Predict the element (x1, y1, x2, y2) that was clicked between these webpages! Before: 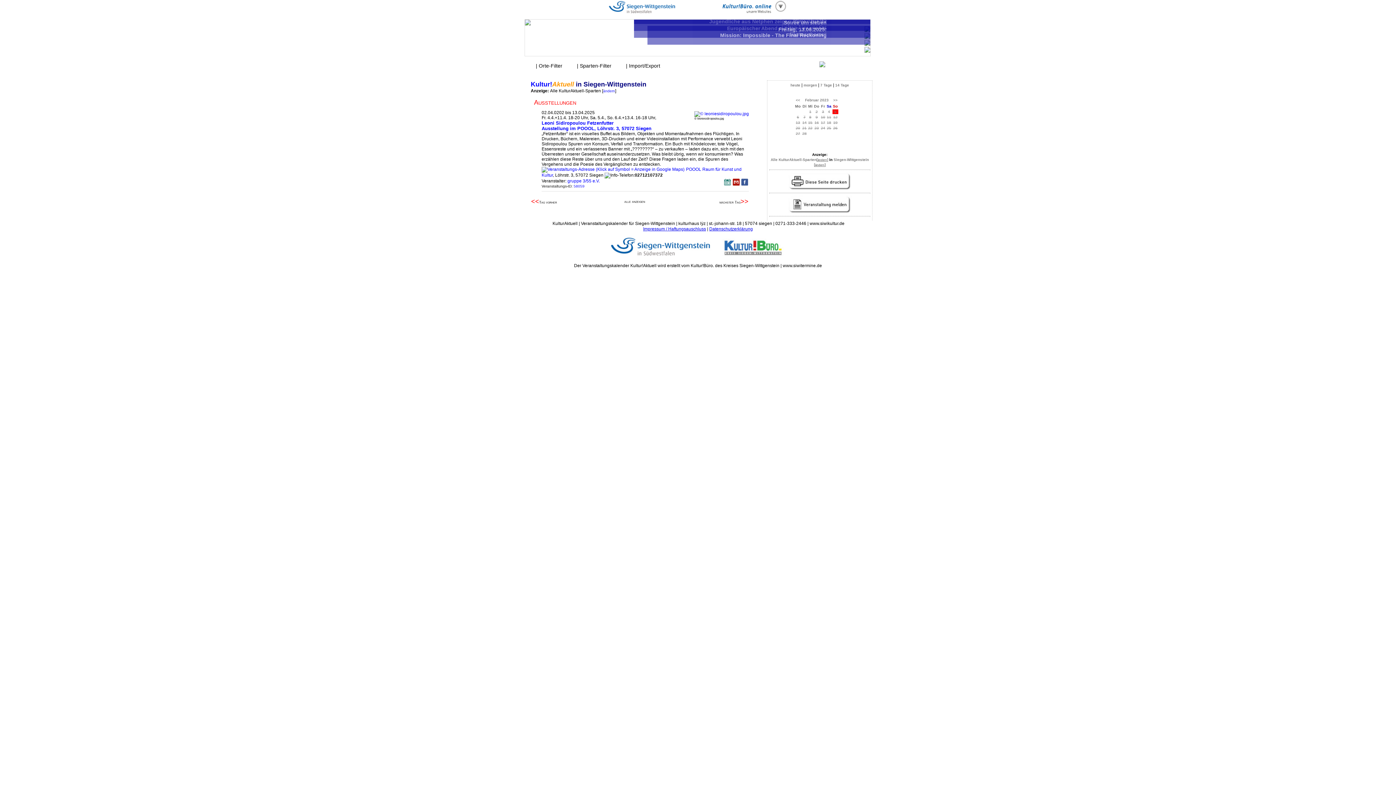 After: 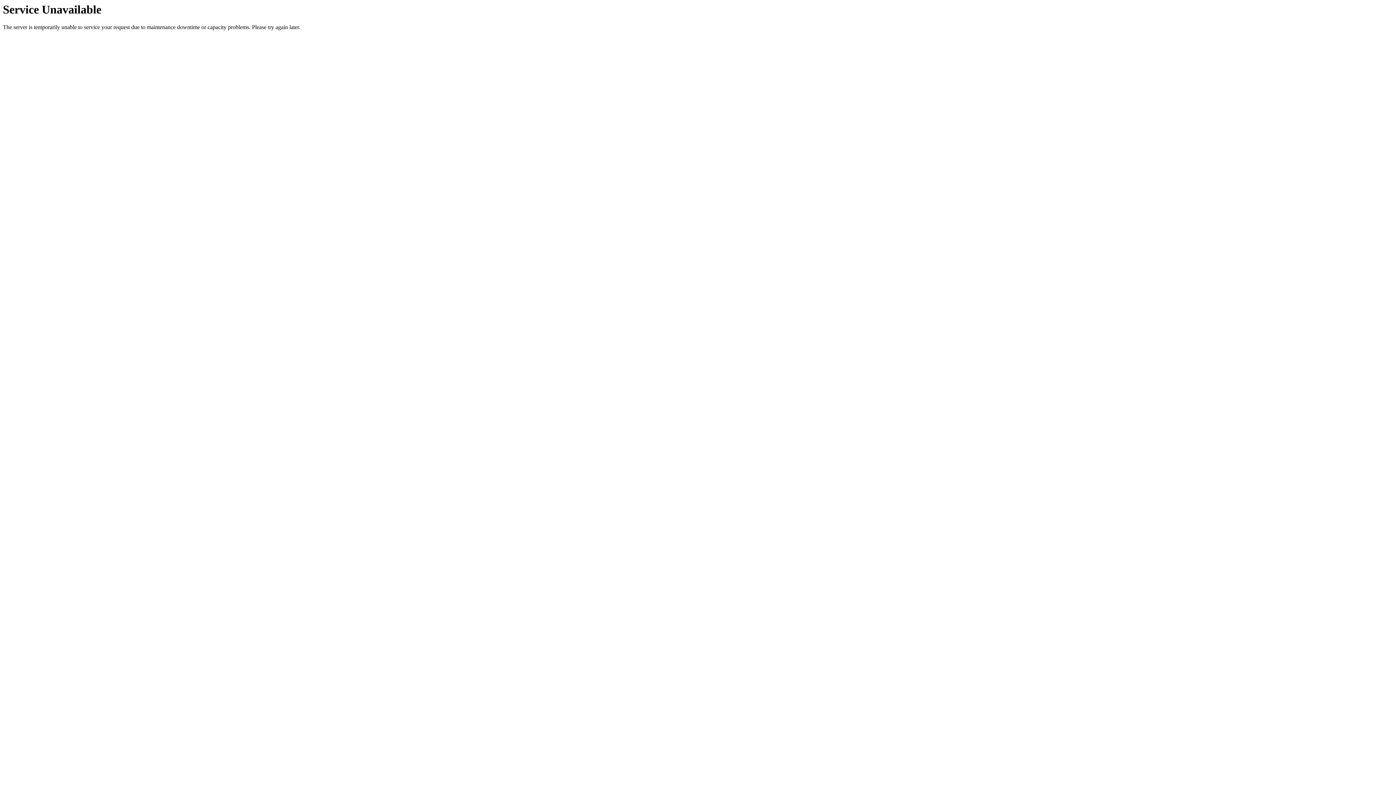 Action: label: alle anzeigen bbox: (624, 198, 645, 204)